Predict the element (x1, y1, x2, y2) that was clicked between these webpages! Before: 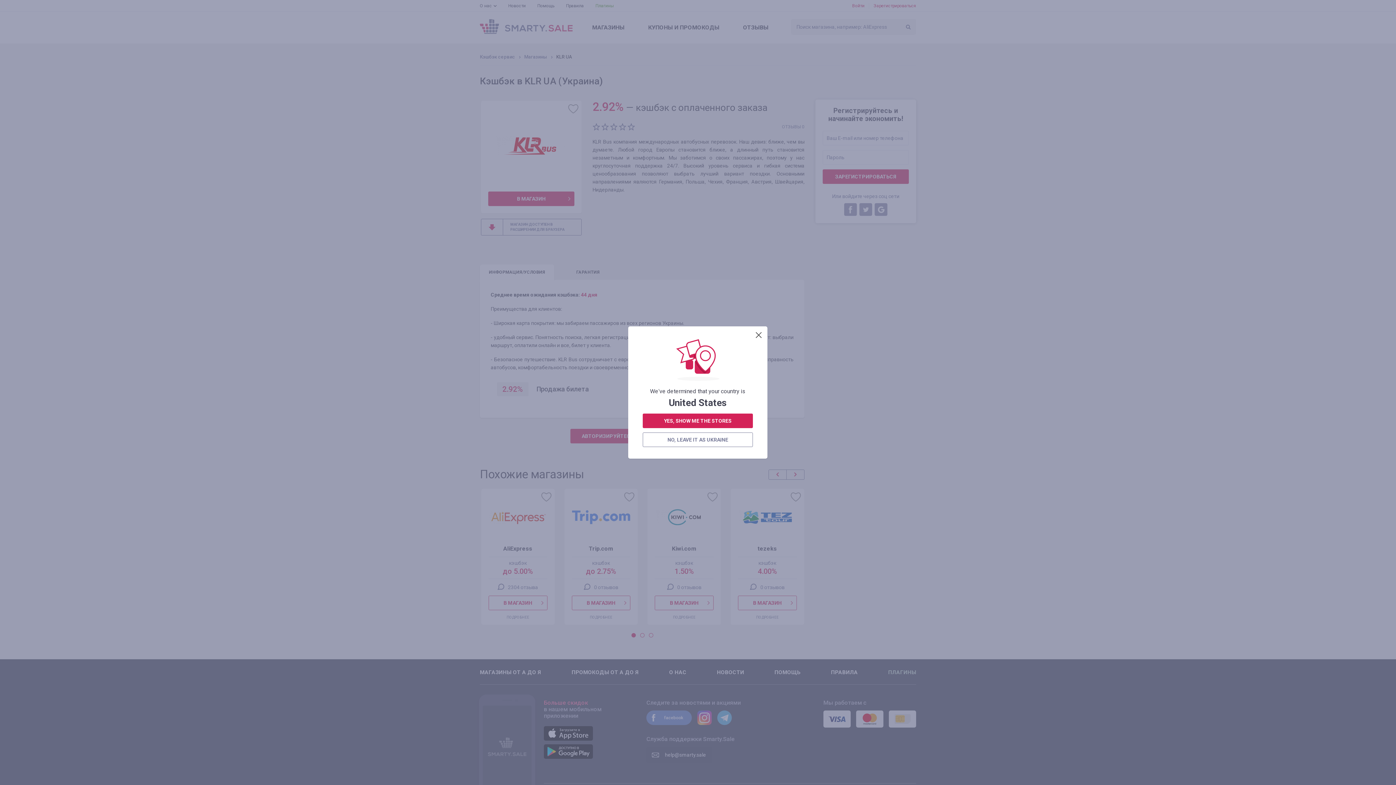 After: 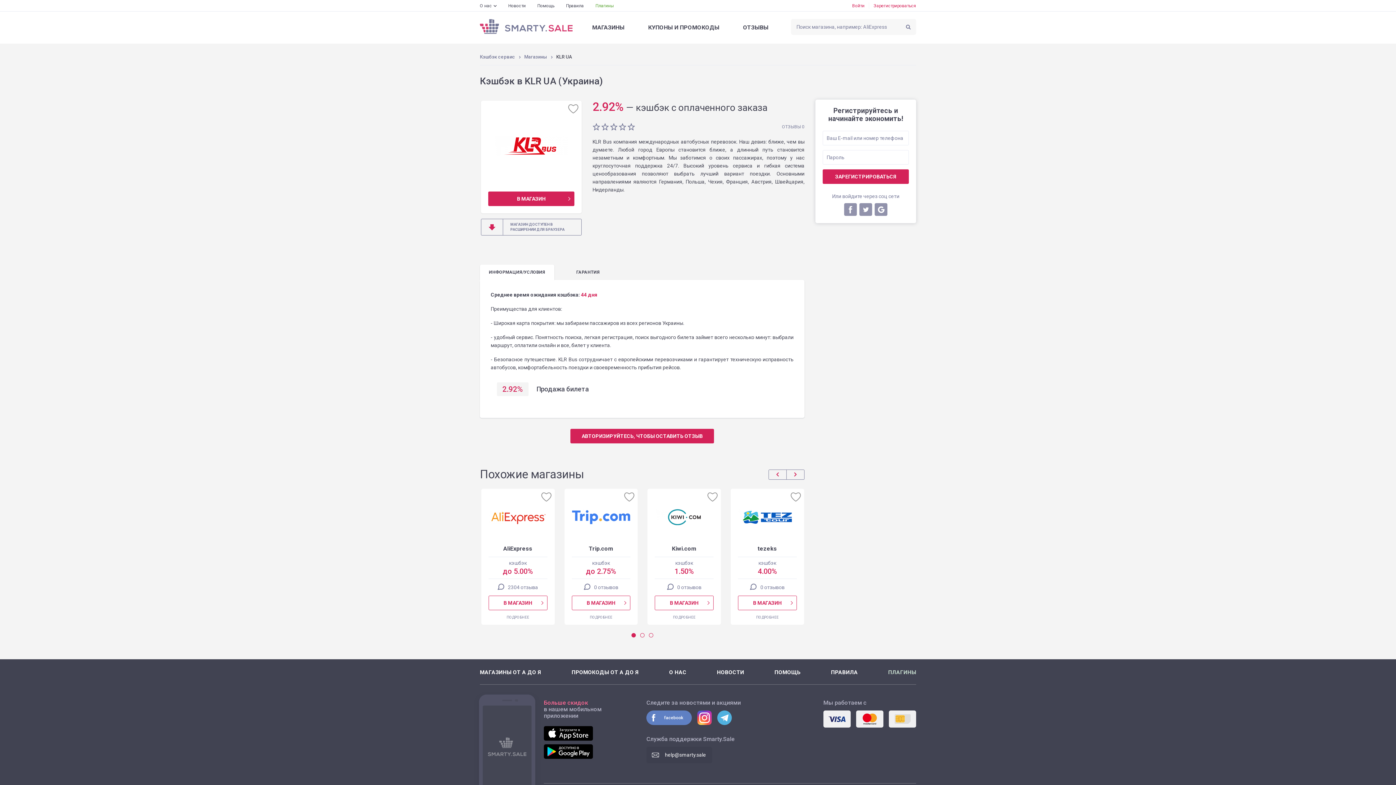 Action: bbox: (642, 413, 753, 428) label: YES, SHOW ME THE STORES